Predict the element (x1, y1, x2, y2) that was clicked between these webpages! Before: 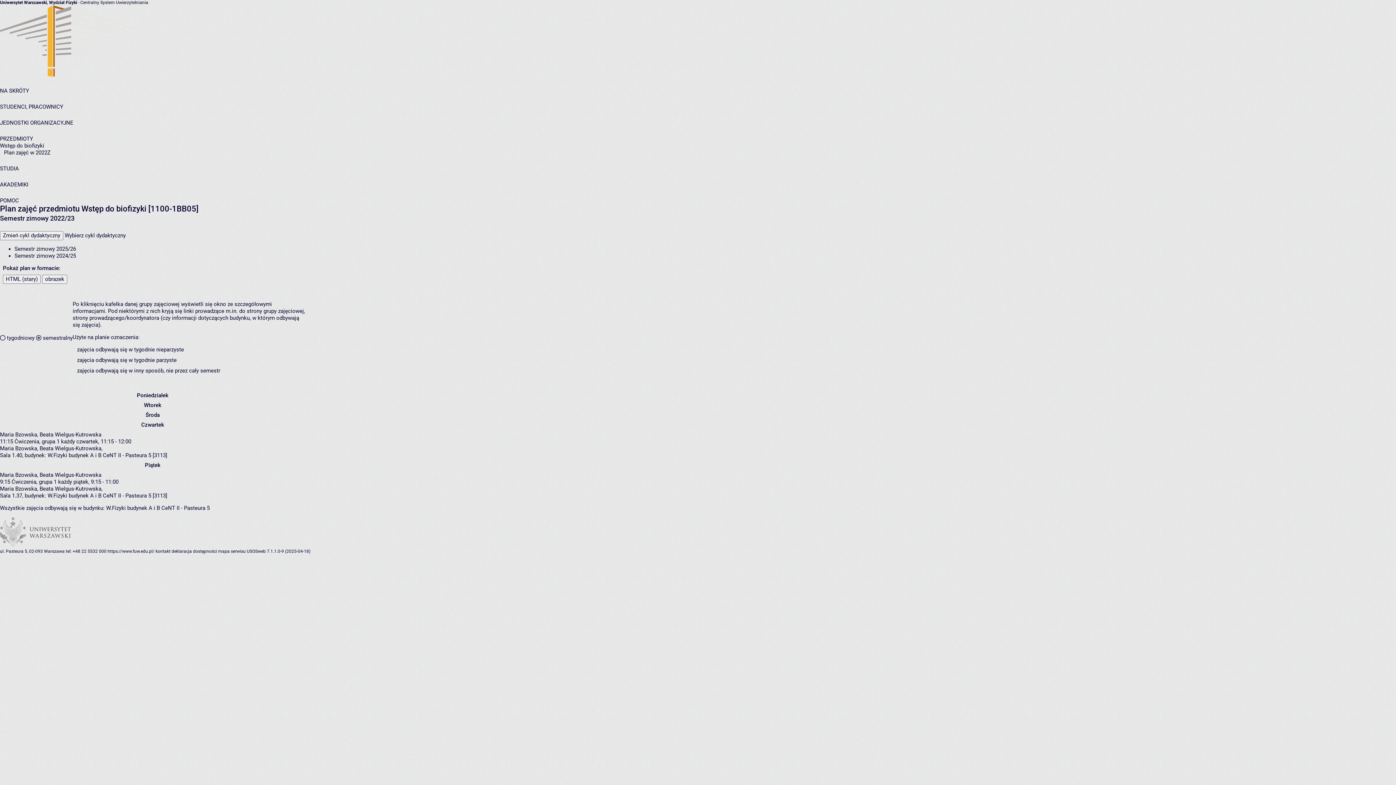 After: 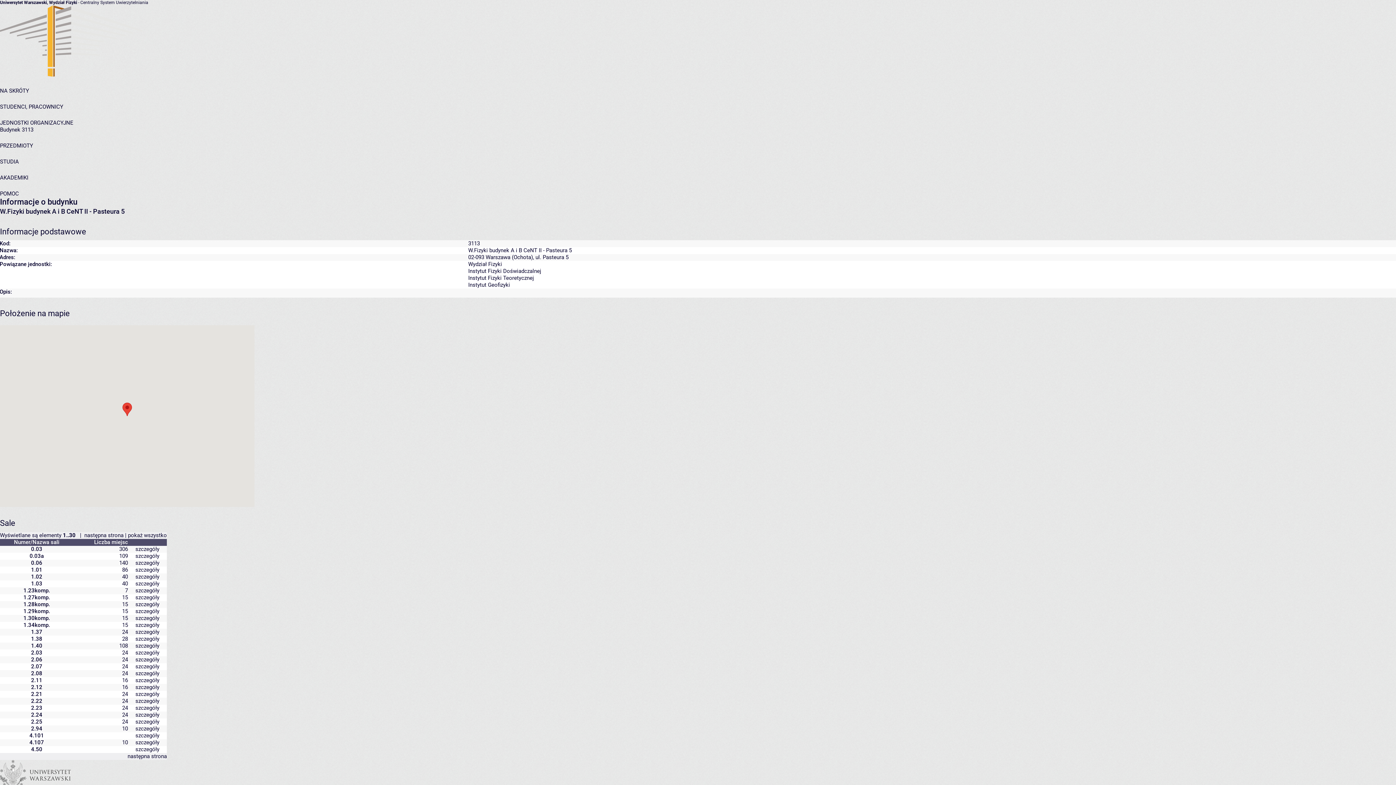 Action: label: W.Fizyki budynek A i B CeNT II - Pasteura 5 [3113] bbox: (47, 452, 167, 458)